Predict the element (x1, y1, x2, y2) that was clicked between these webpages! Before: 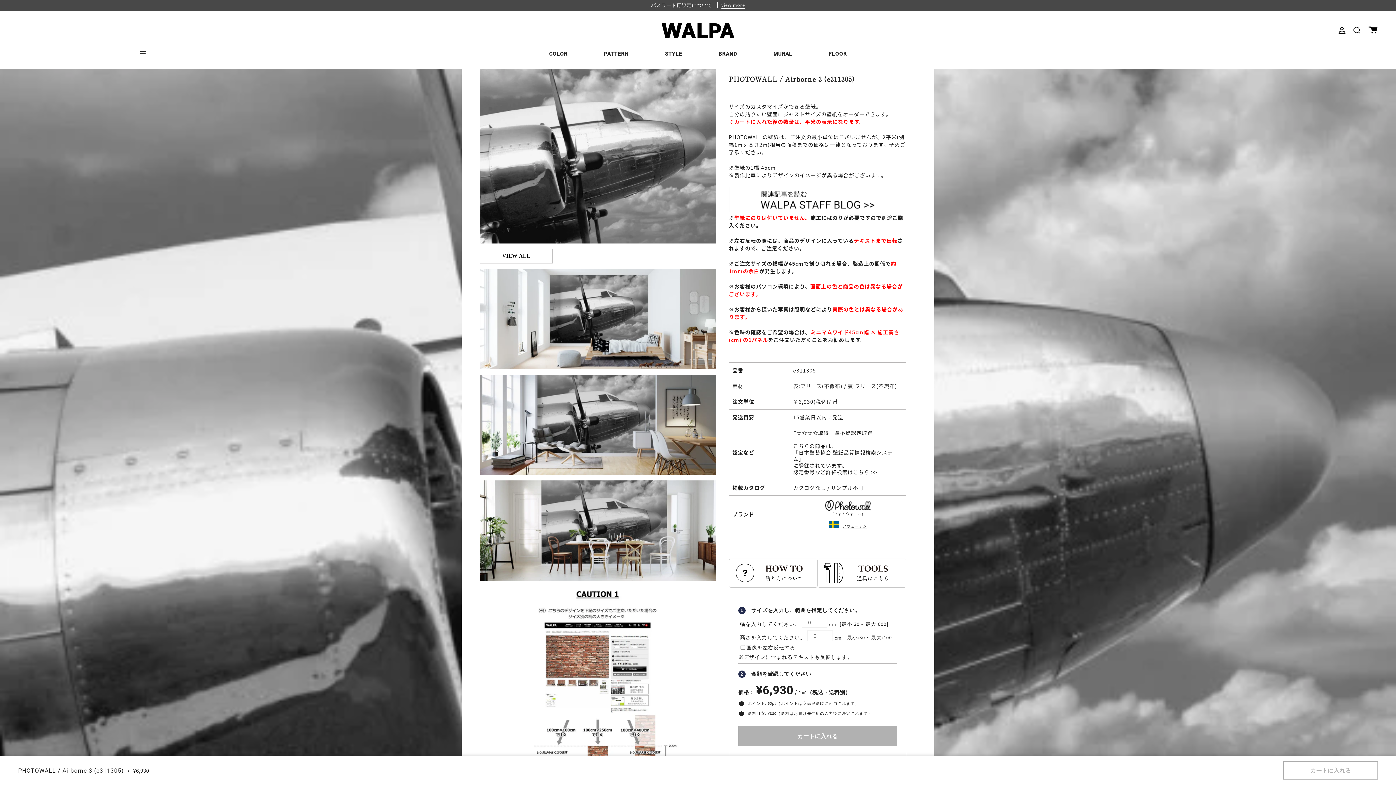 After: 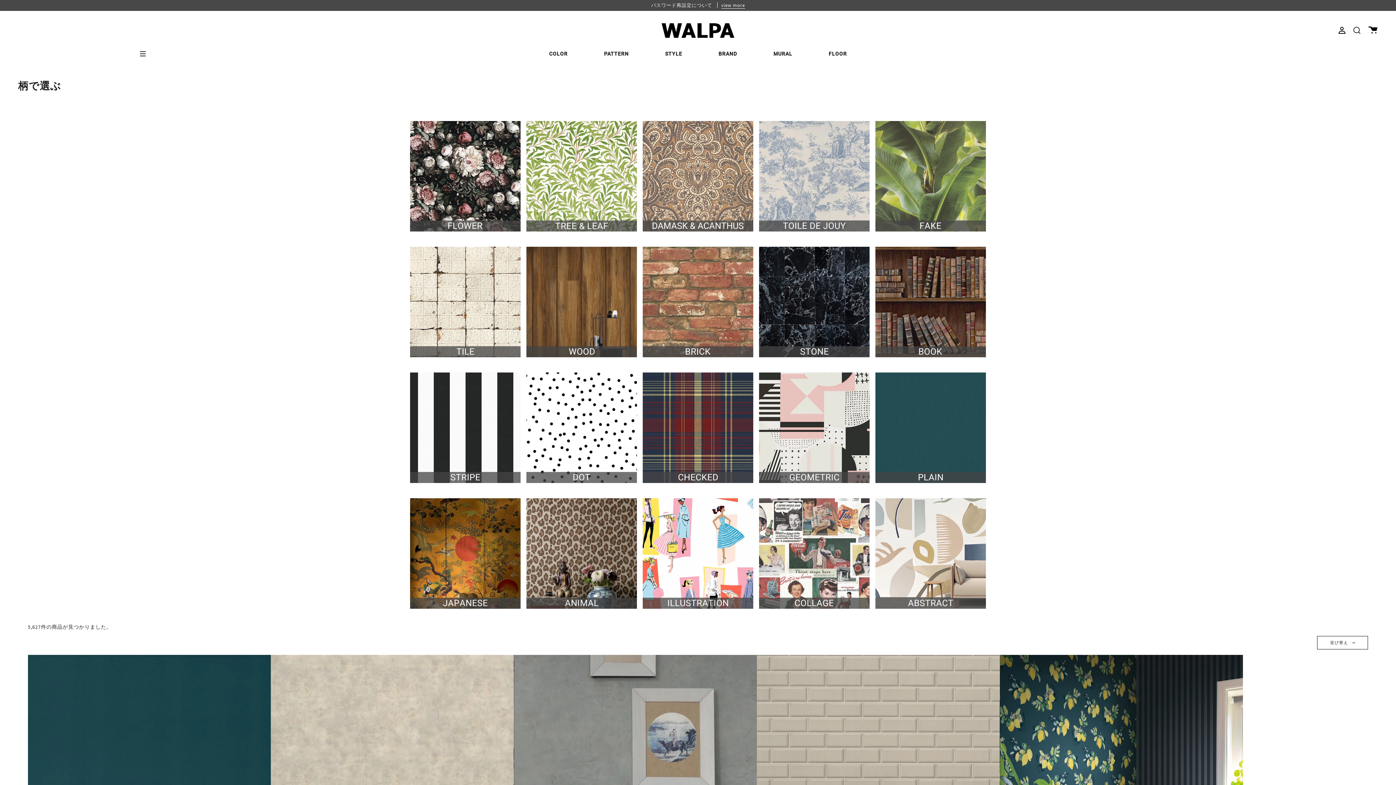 Action: bbox: (586, 41, 647, 64) label: PATTERN